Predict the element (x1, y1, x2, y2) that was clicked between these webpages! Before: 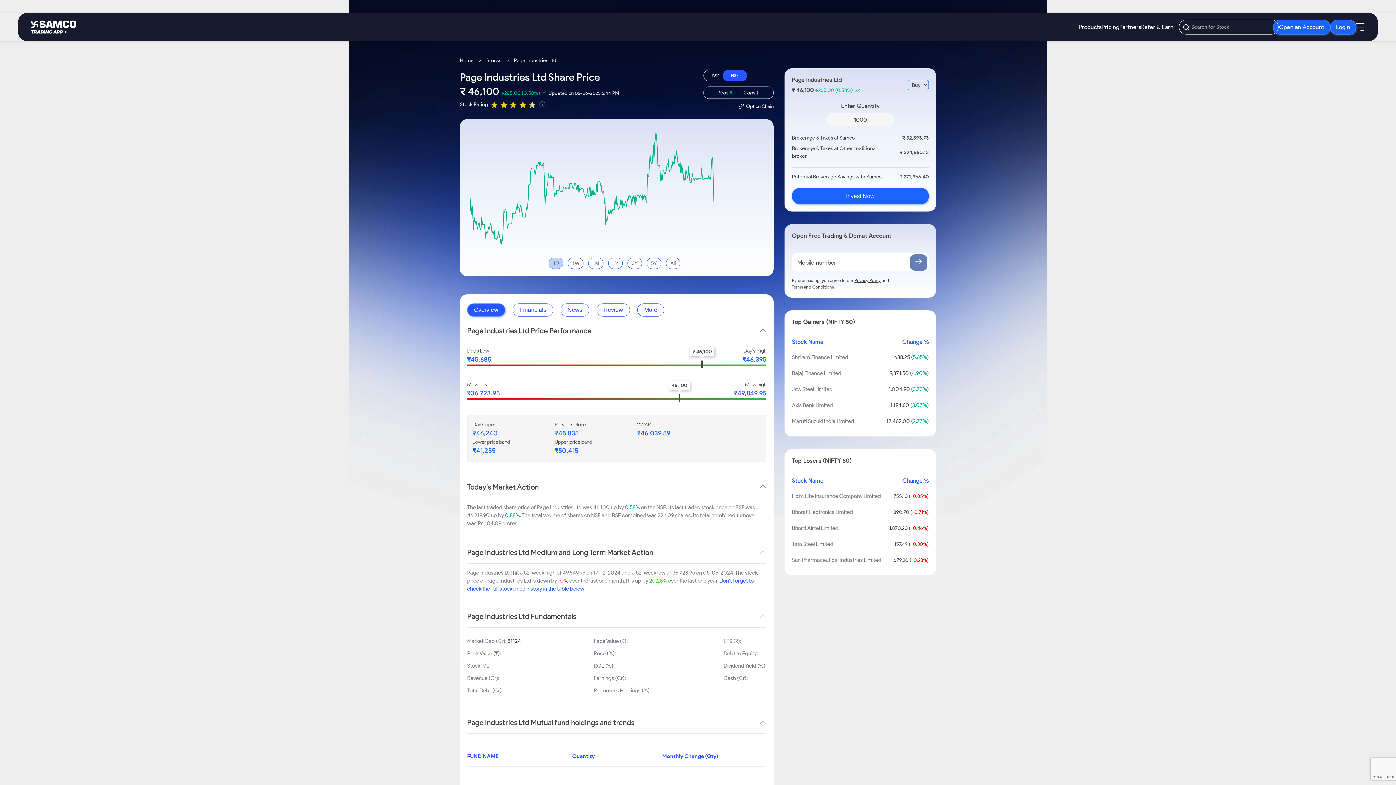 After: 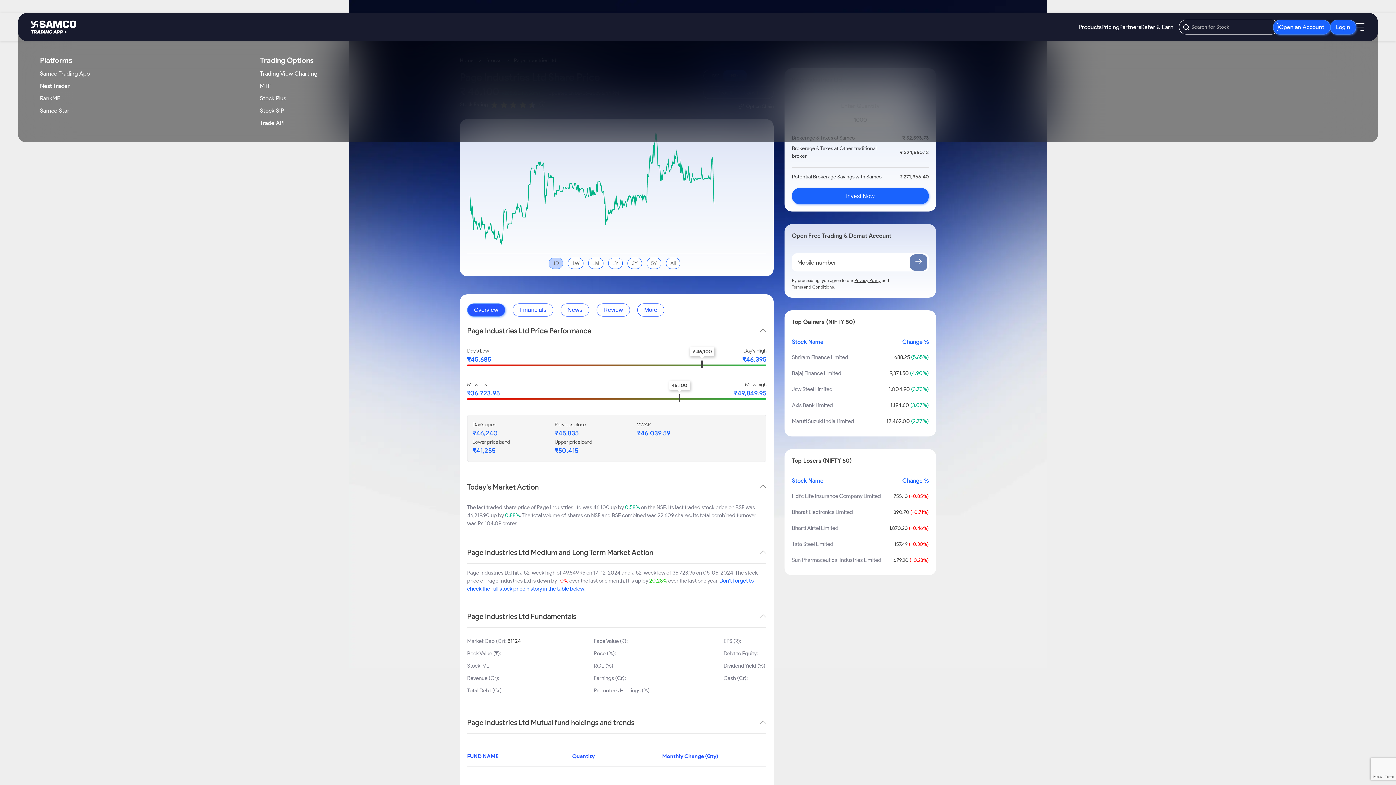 Action: label: Products bbox: (1078, 23, 1101, 31)